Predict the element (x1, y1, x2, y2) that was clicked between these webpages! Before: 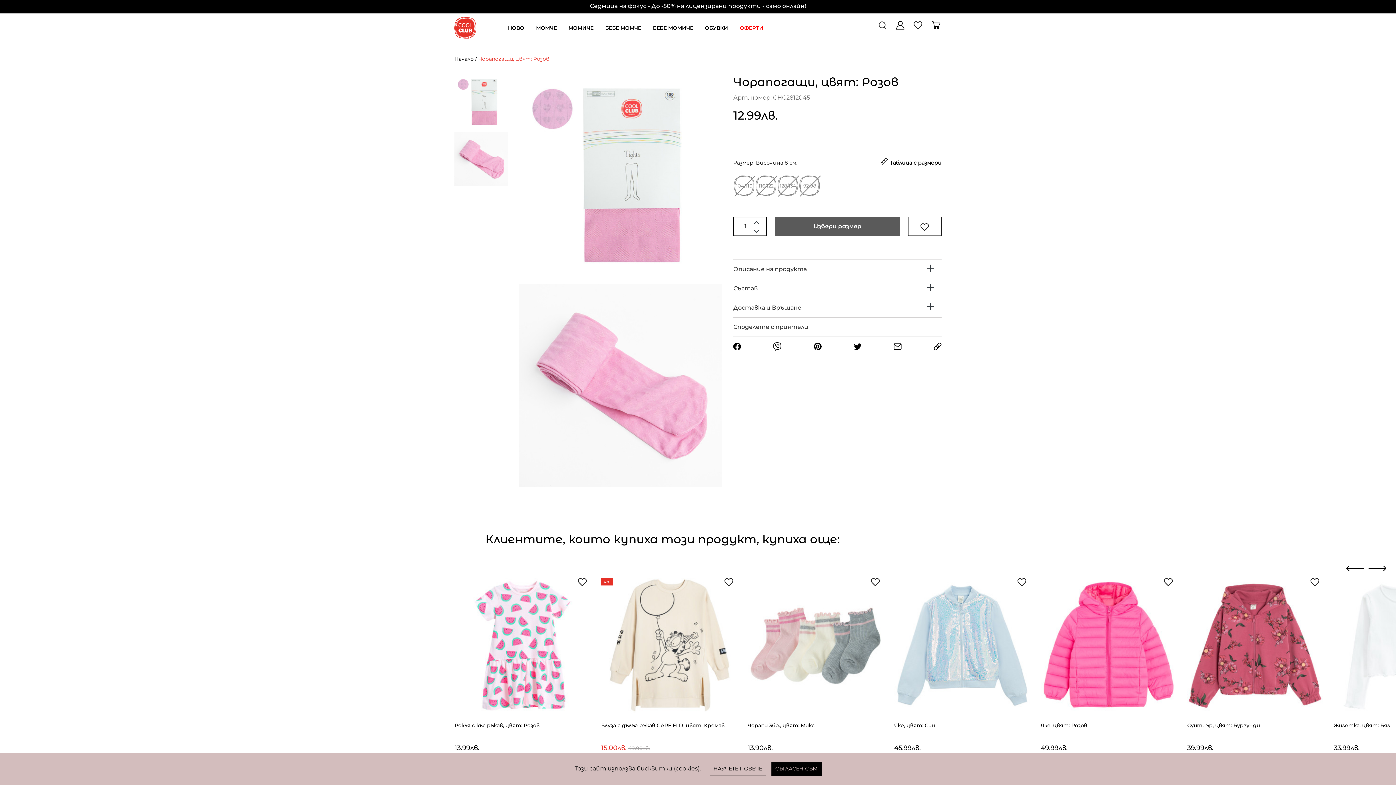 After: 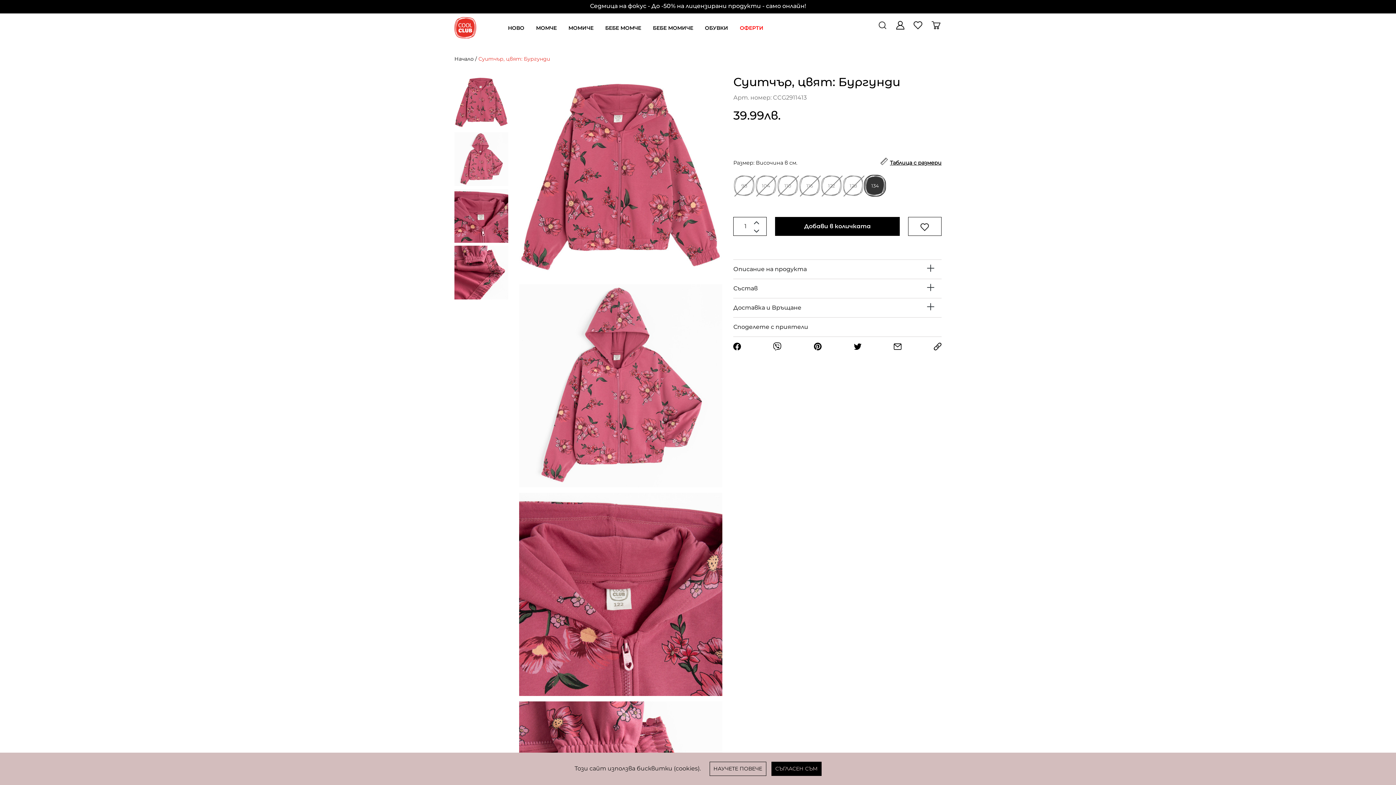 Action: bbox: (1187, 578, 1323, 714)